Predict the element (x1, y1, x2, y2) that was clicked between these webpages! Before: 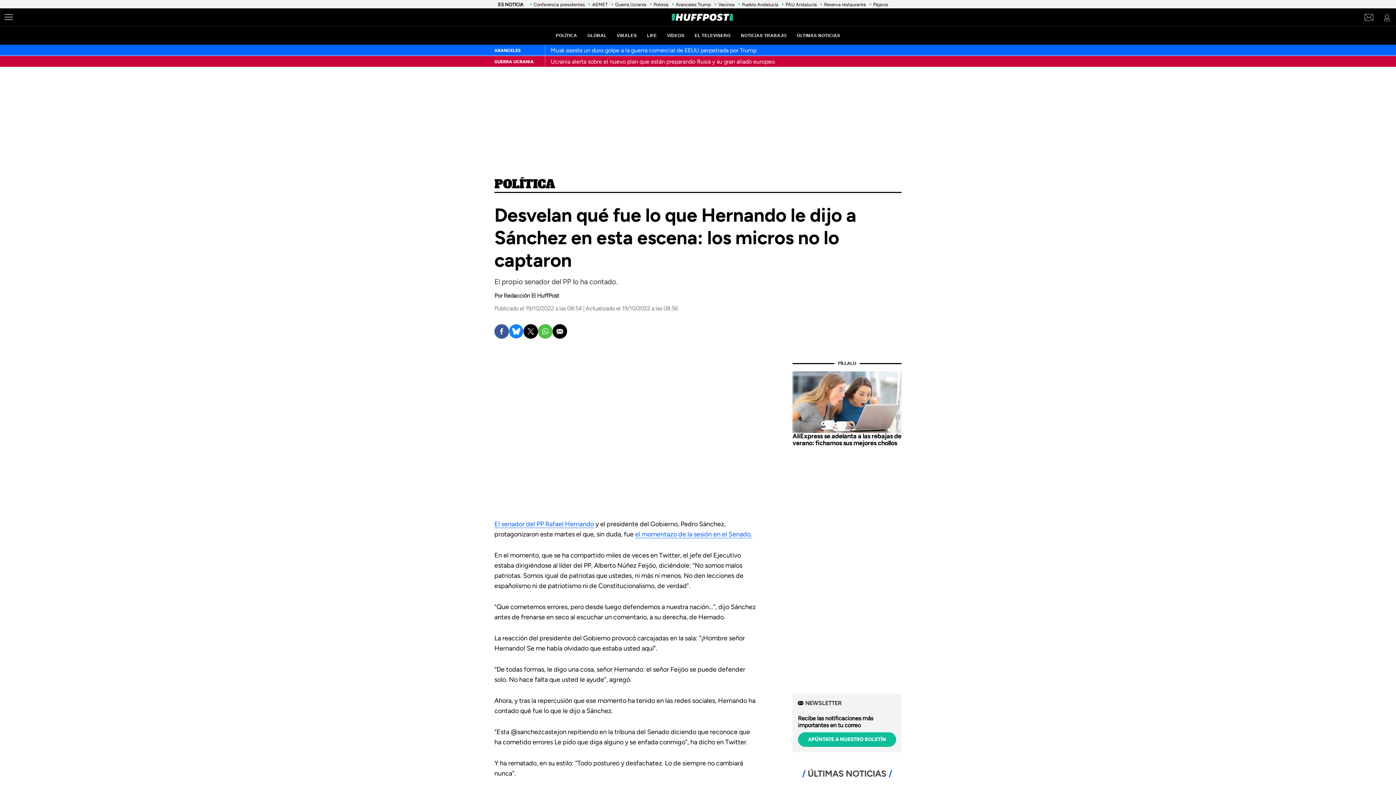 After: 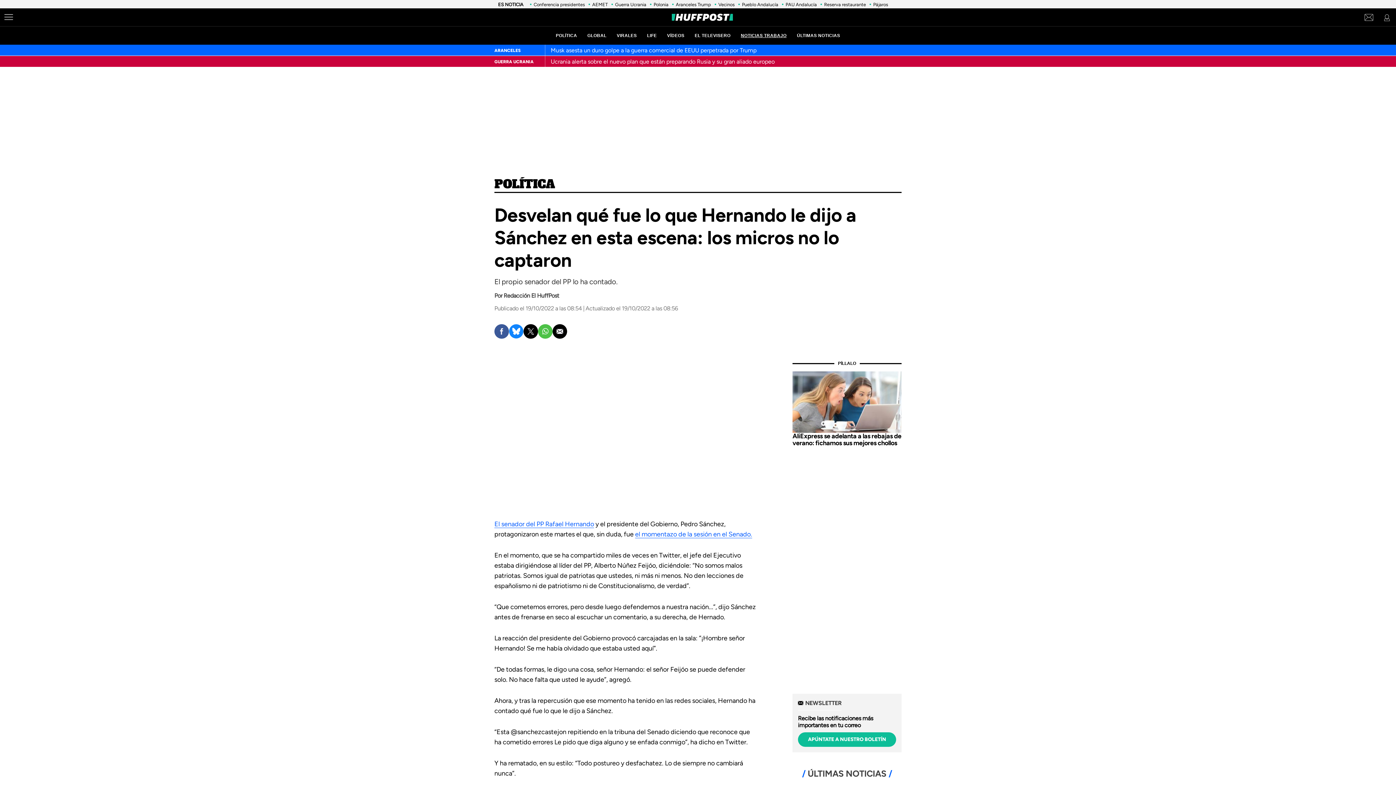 Action: label: NOTICIAS TRABAJO bbox: (741, 33, 786, 38)